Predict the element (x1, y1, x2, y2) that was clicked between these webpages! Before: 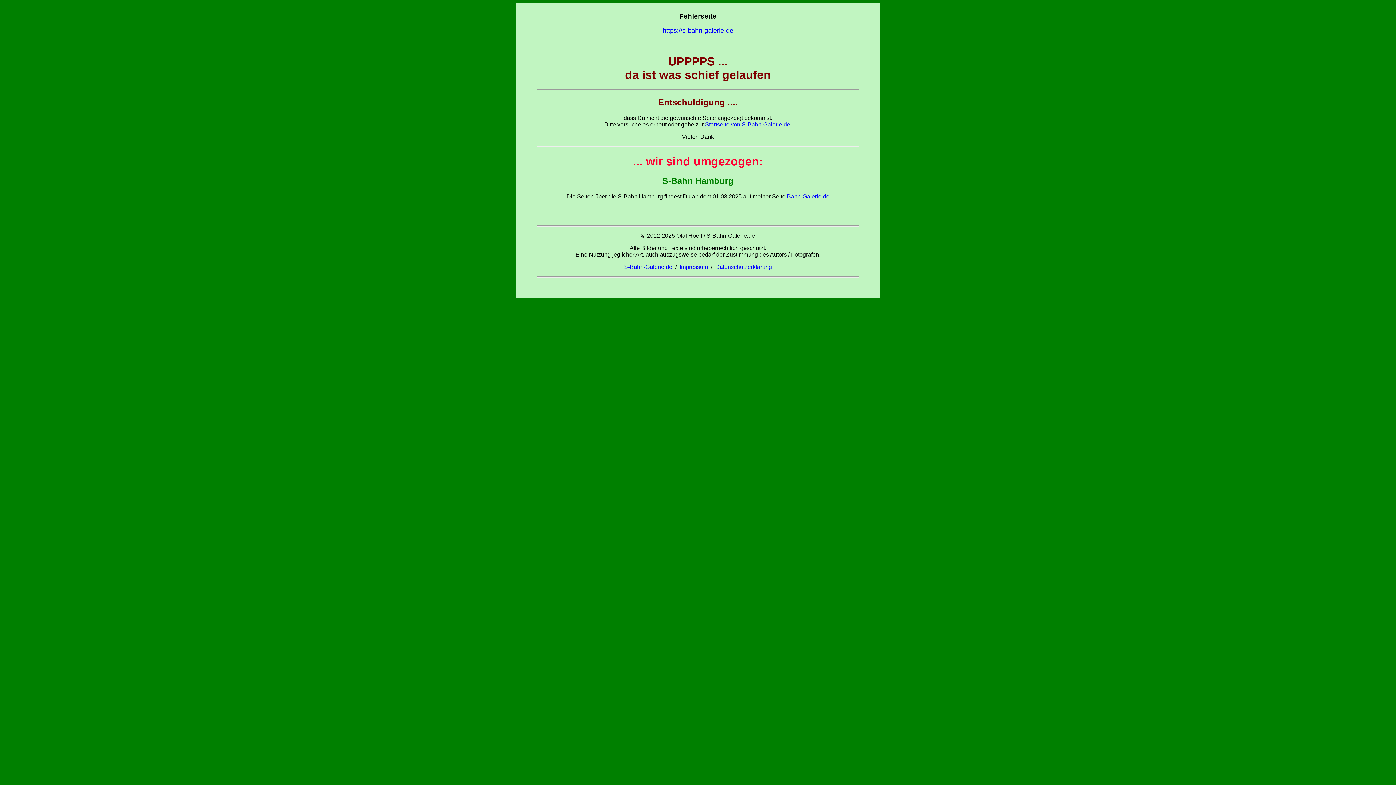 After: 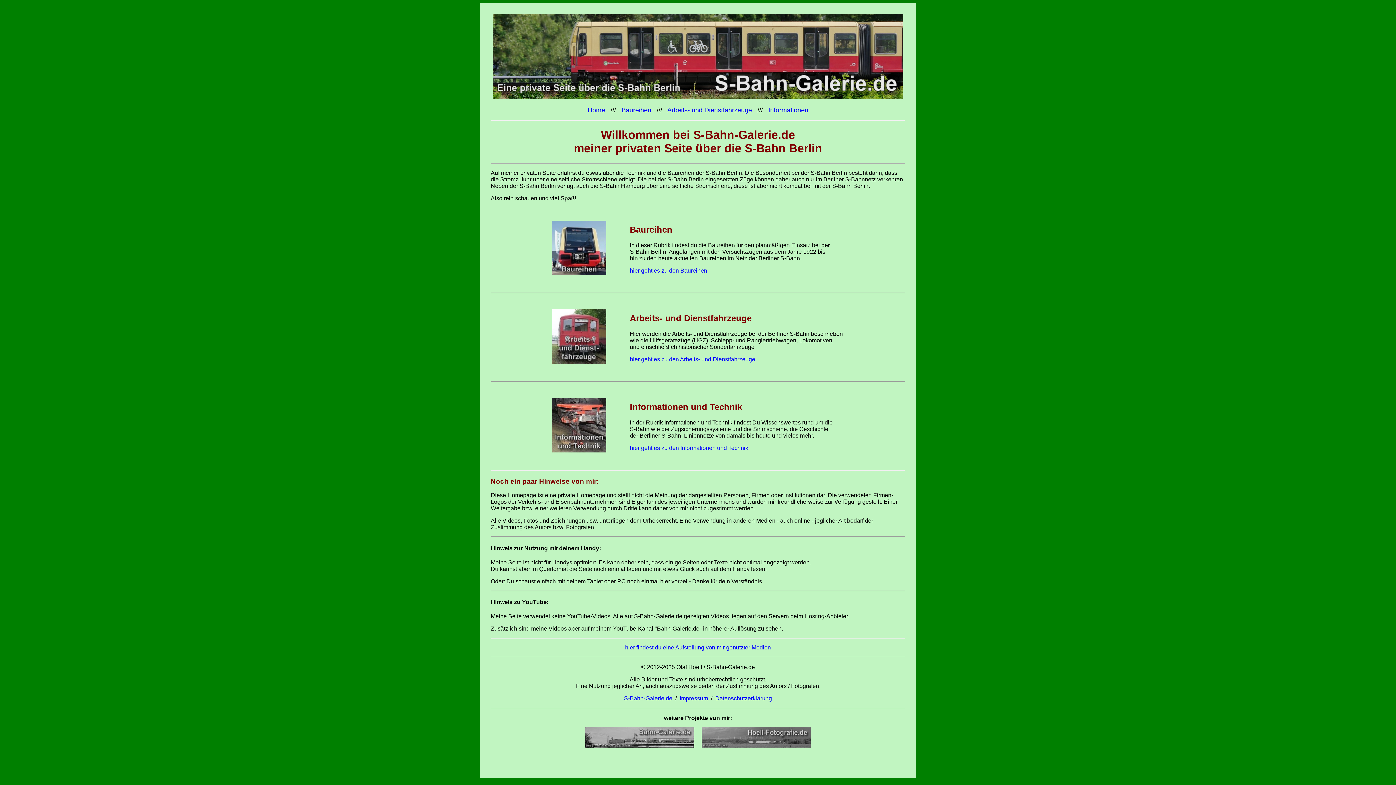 Action: label: Startseite von S-Bahn-Galerie.de bbox: (705, 121, 790, 127)